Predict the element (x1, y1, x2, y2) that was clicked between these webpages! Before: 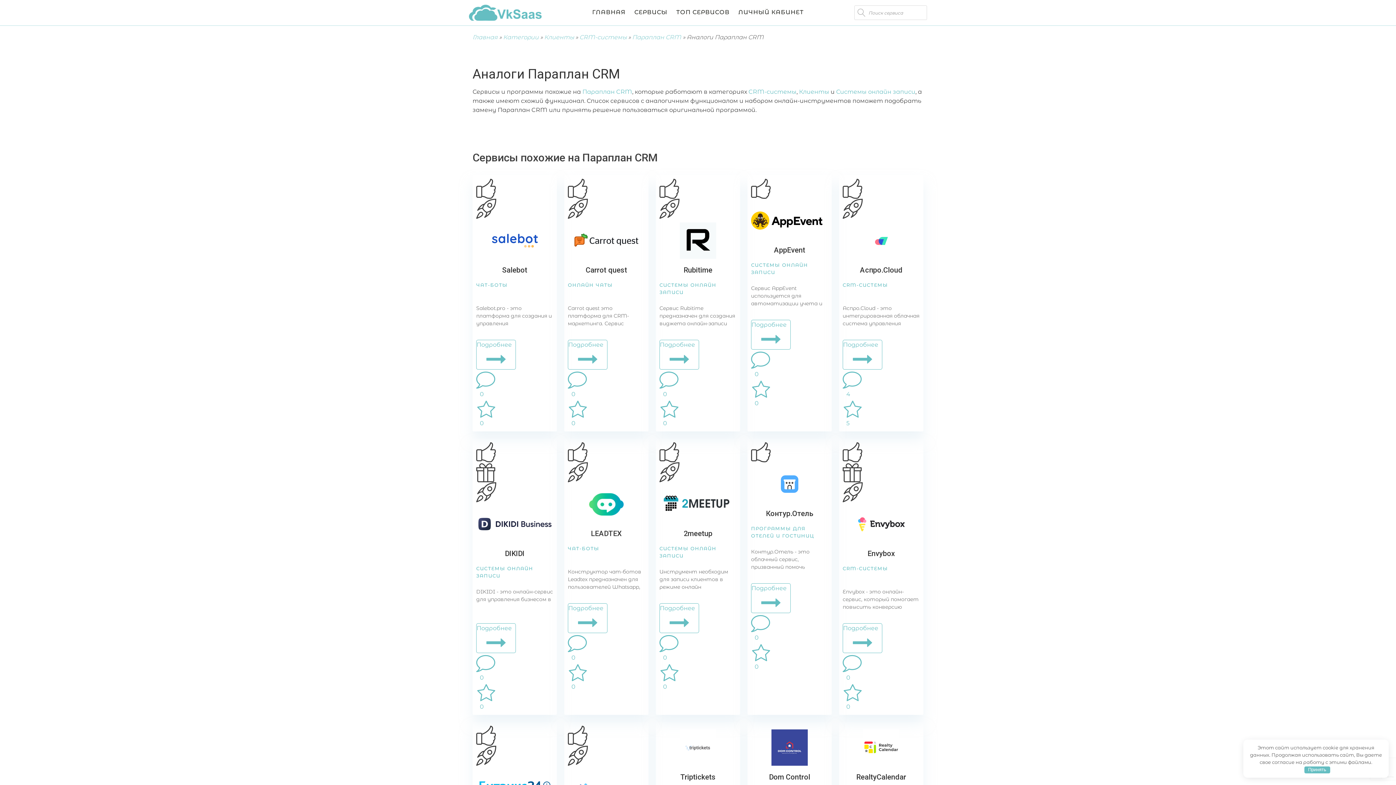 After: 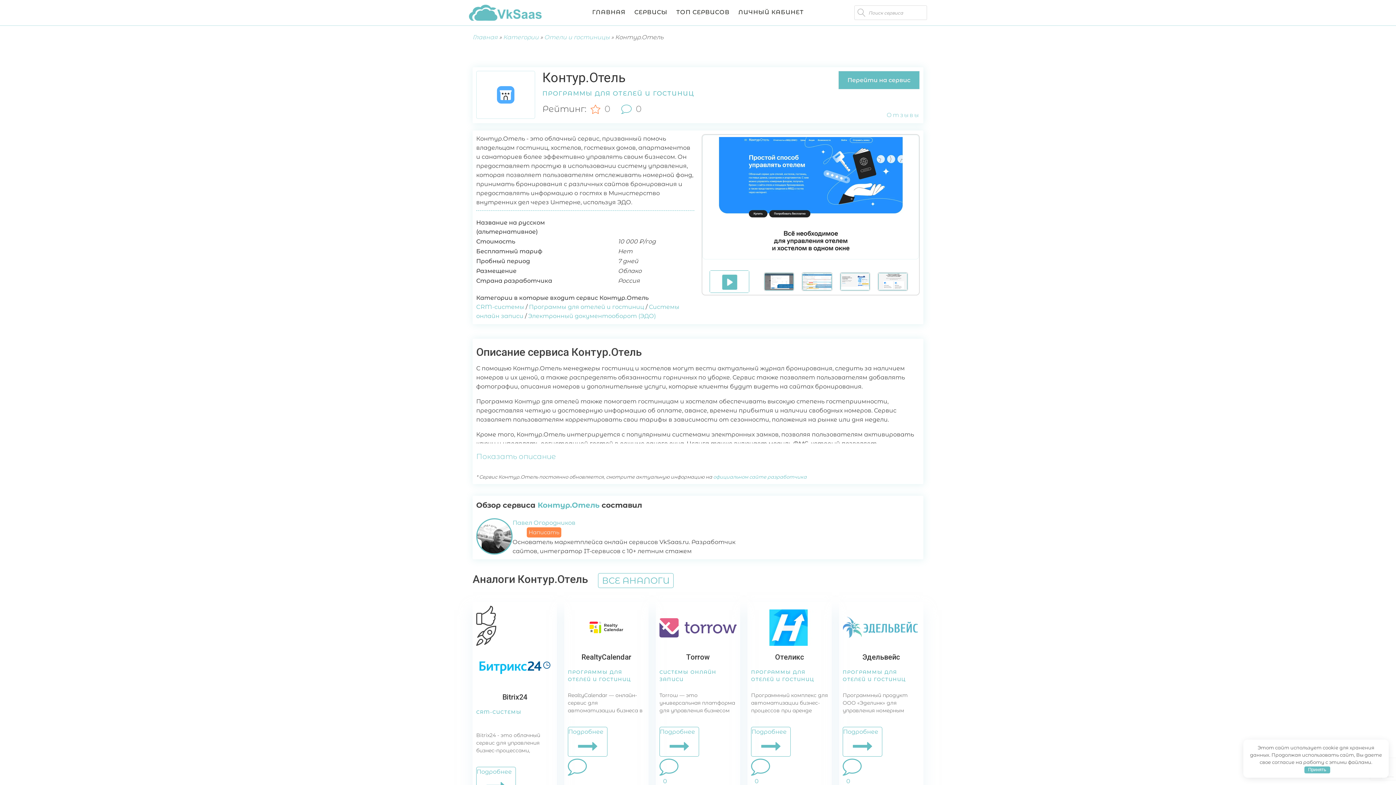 Action: bbox: (751, 583, 790, 613) label: Подробнее